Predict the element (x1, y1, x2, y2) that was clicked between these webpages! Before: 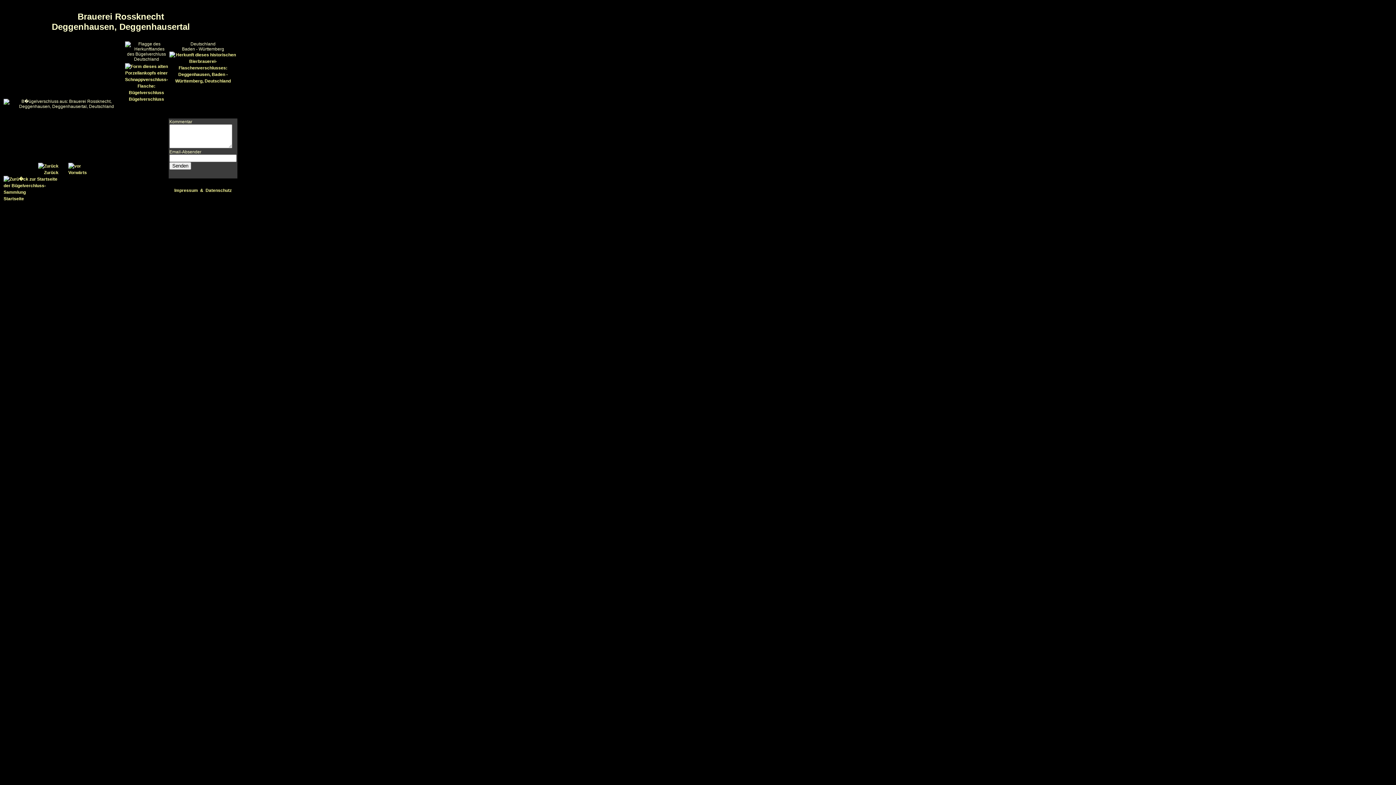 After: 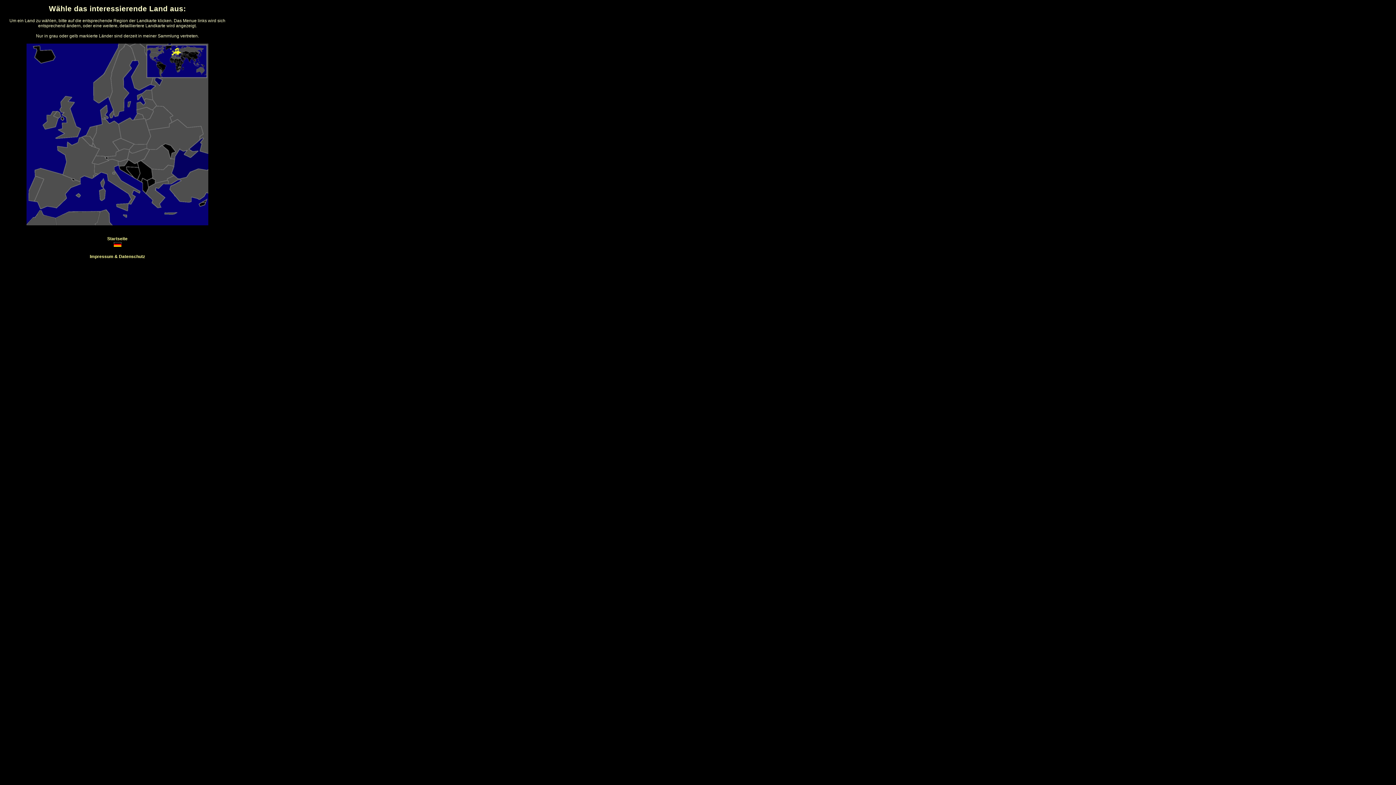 Action: bbox: (169, 78, 236, 83)